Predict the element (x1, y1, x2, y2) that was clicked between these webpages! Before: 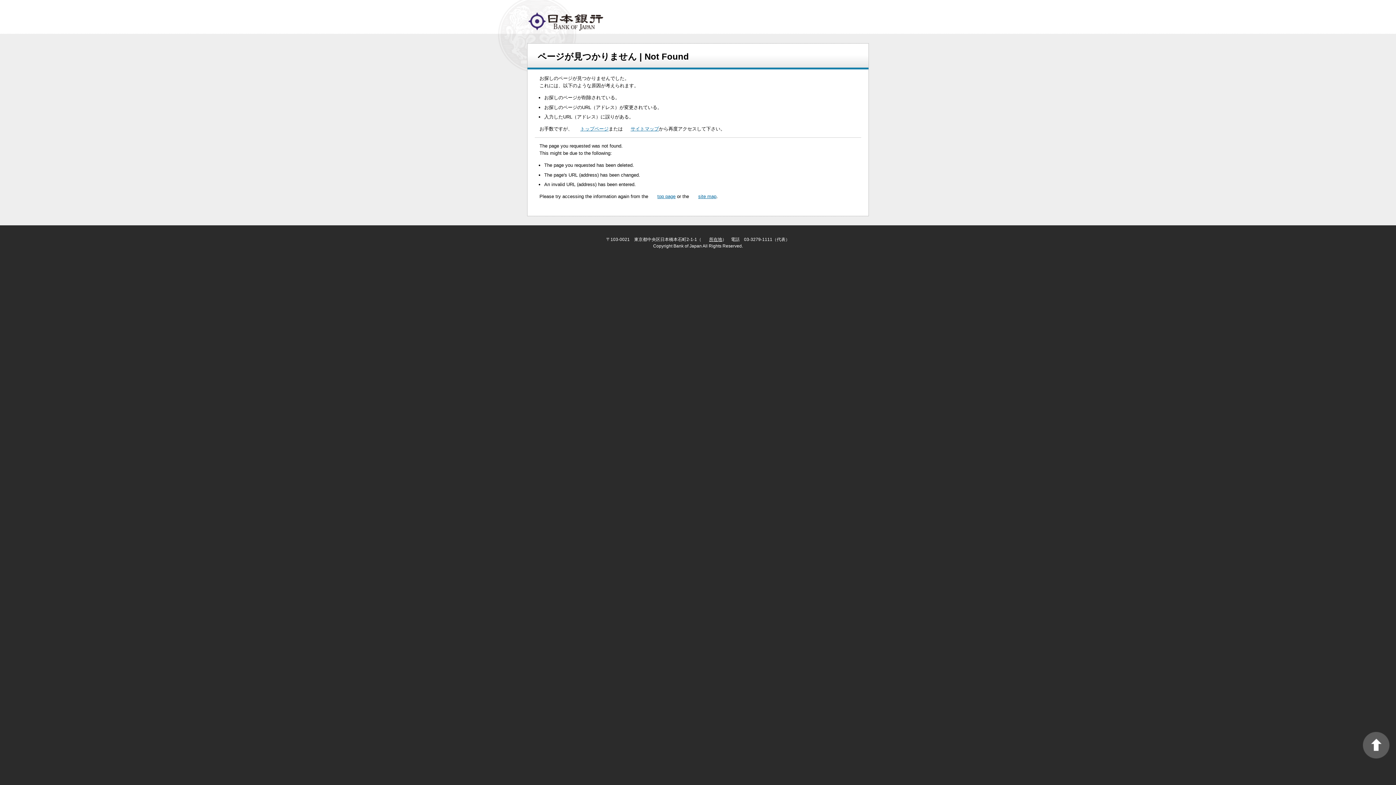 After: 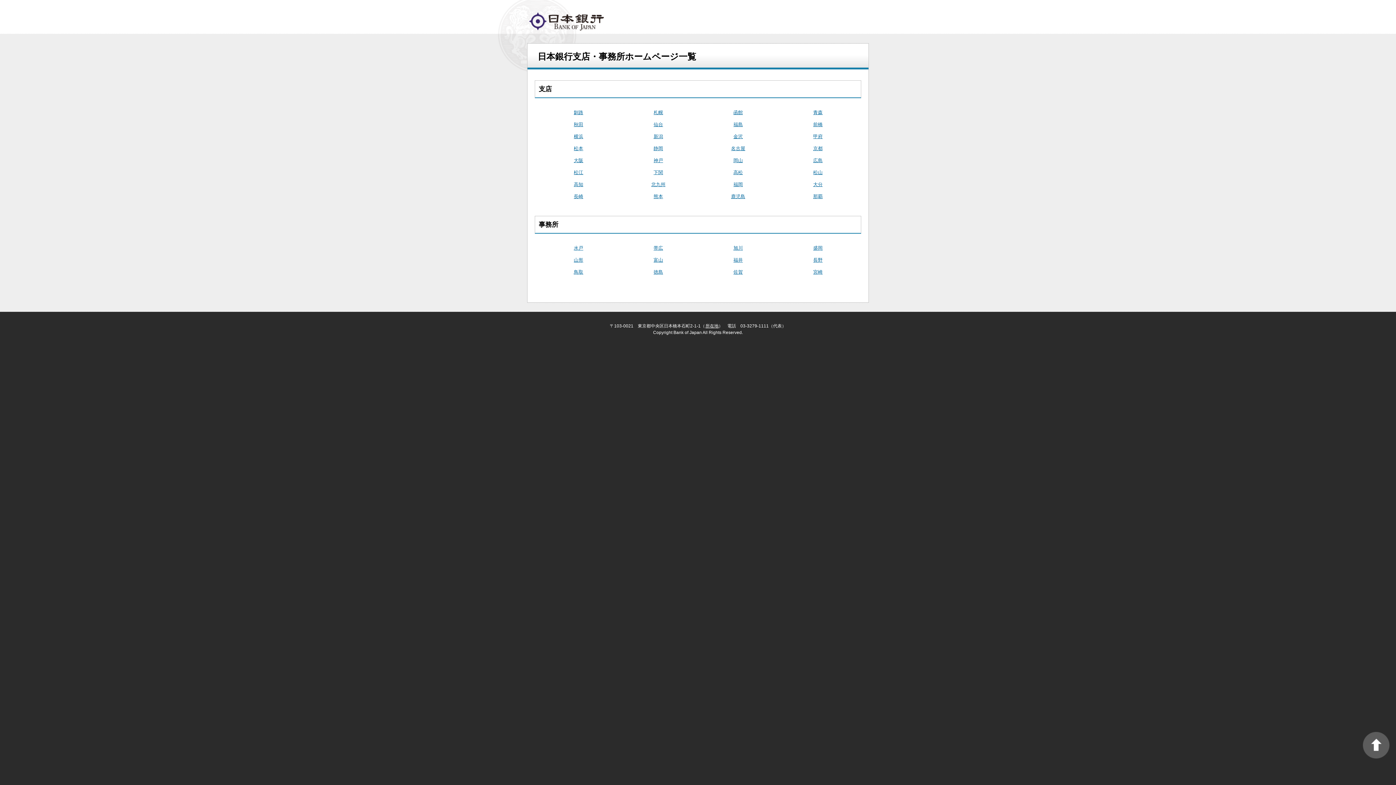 Action: bbox: (528, 12, 603, 30) label: logo